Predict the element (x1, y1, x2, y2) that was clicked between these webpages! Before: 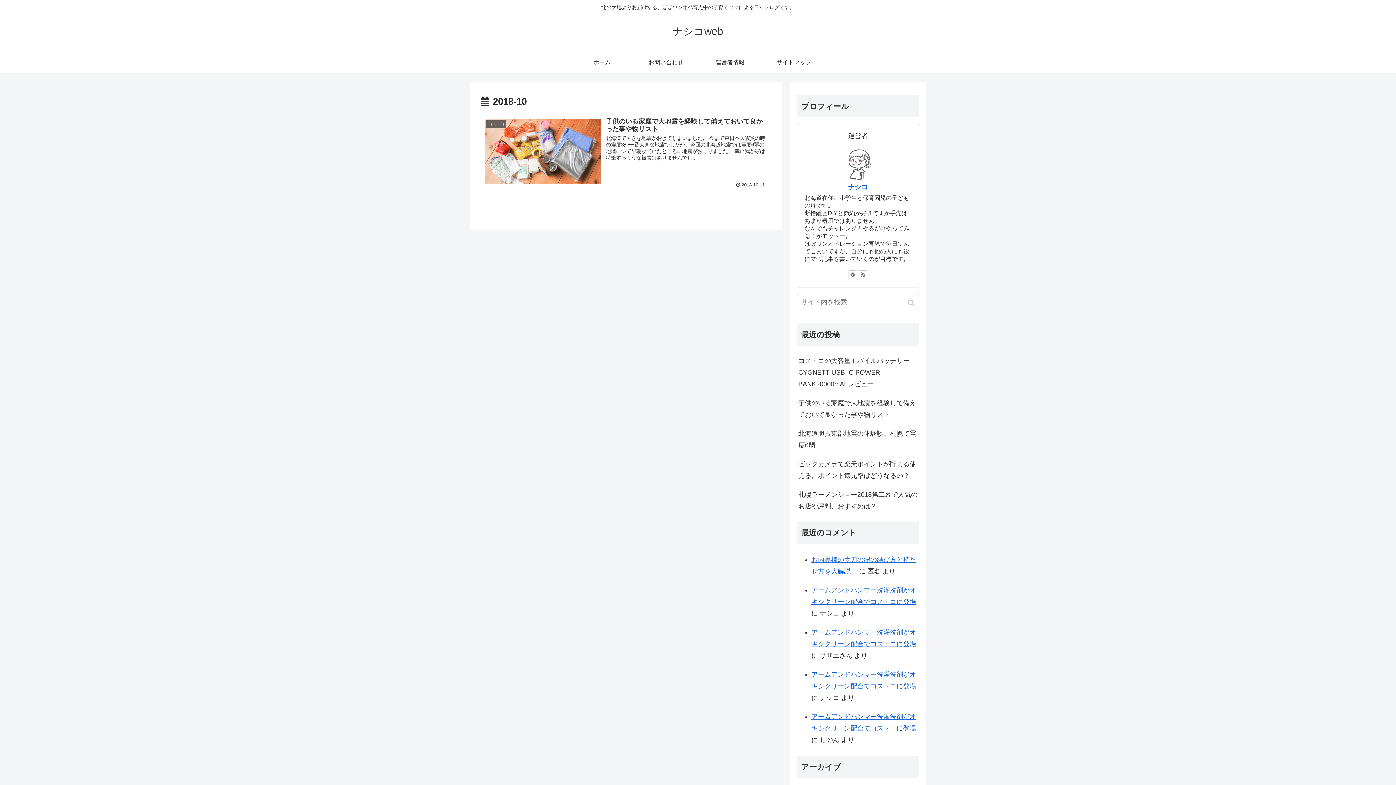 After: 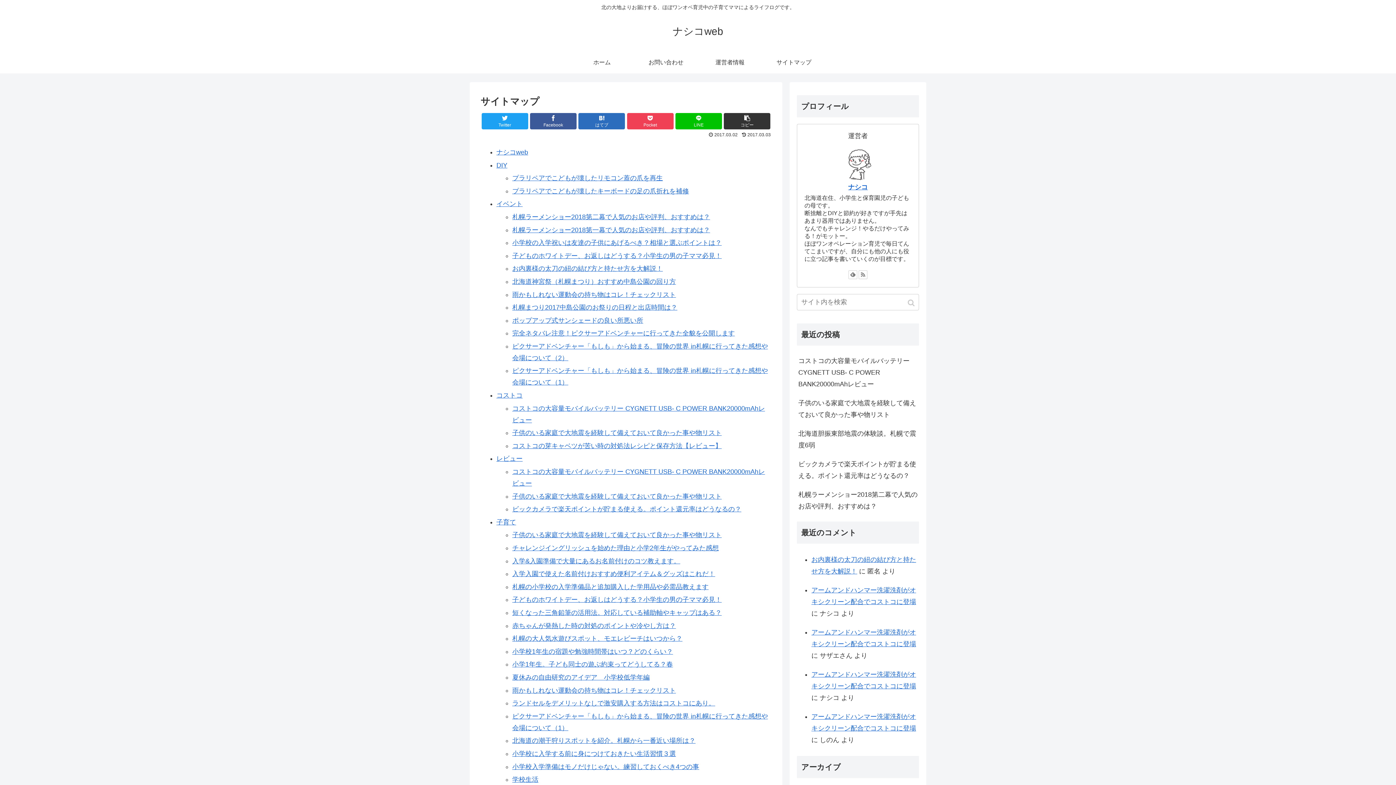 Action: bbox: (762, 51, 826, 73) label: サイトマップ